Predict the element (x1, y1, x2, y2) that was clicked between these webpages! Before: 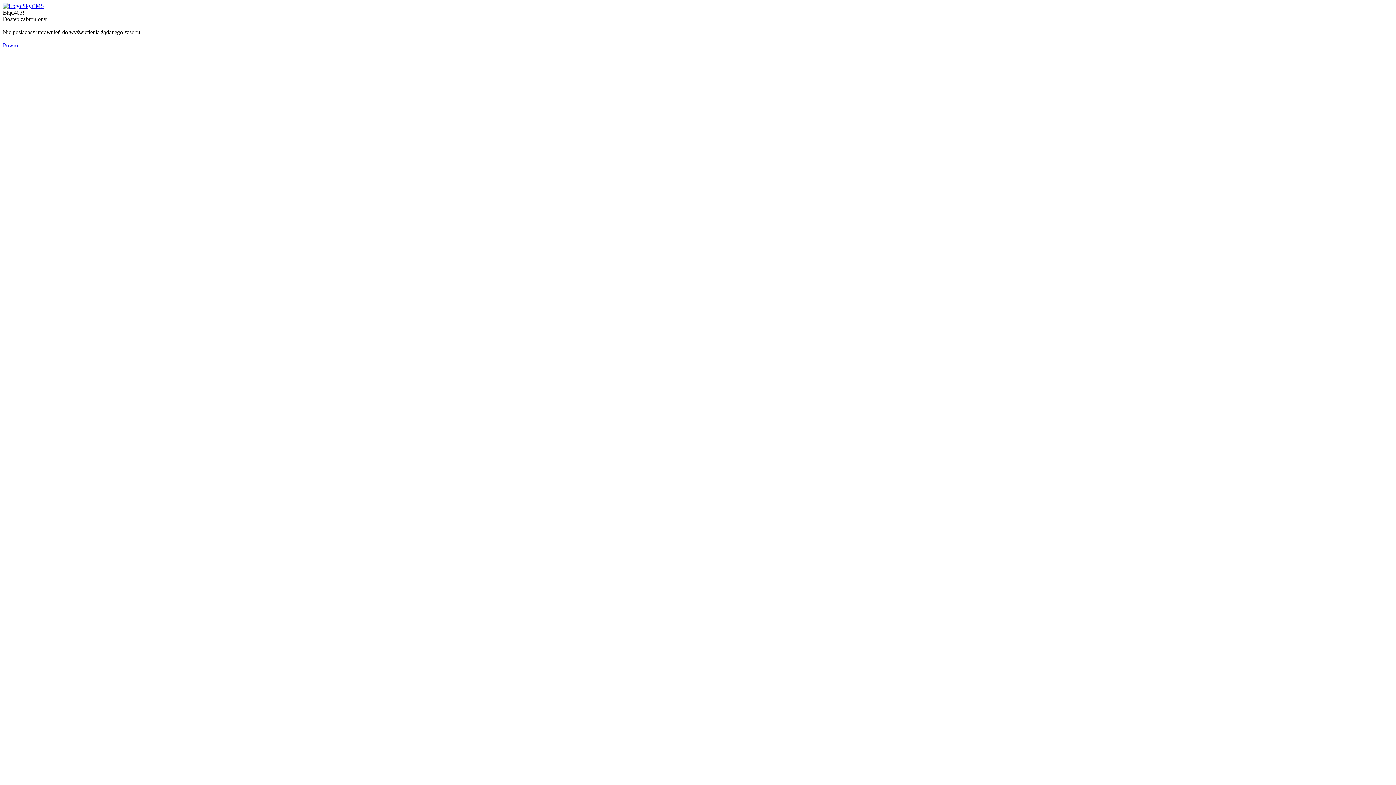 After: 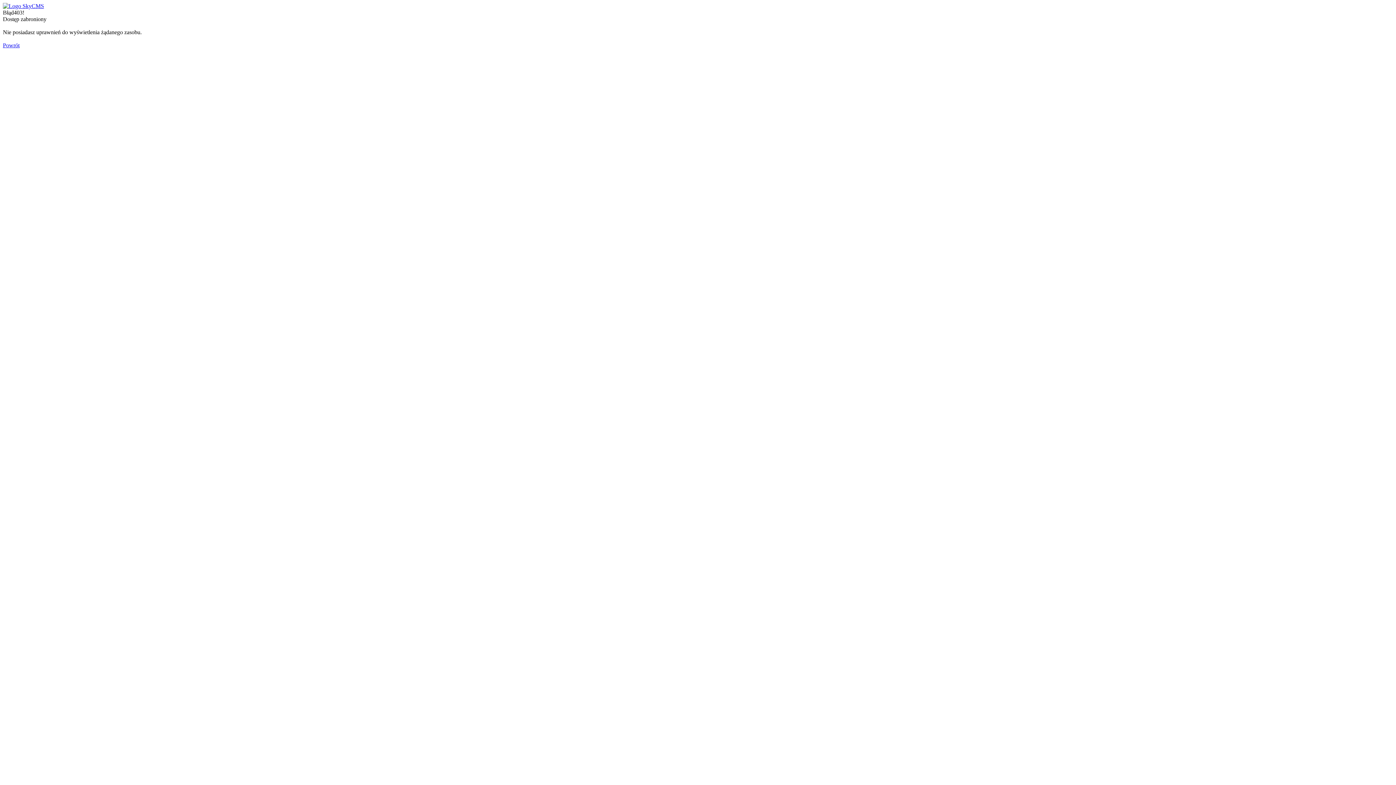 Action: bbox: (2, 42, 19, 48) label: Powrót